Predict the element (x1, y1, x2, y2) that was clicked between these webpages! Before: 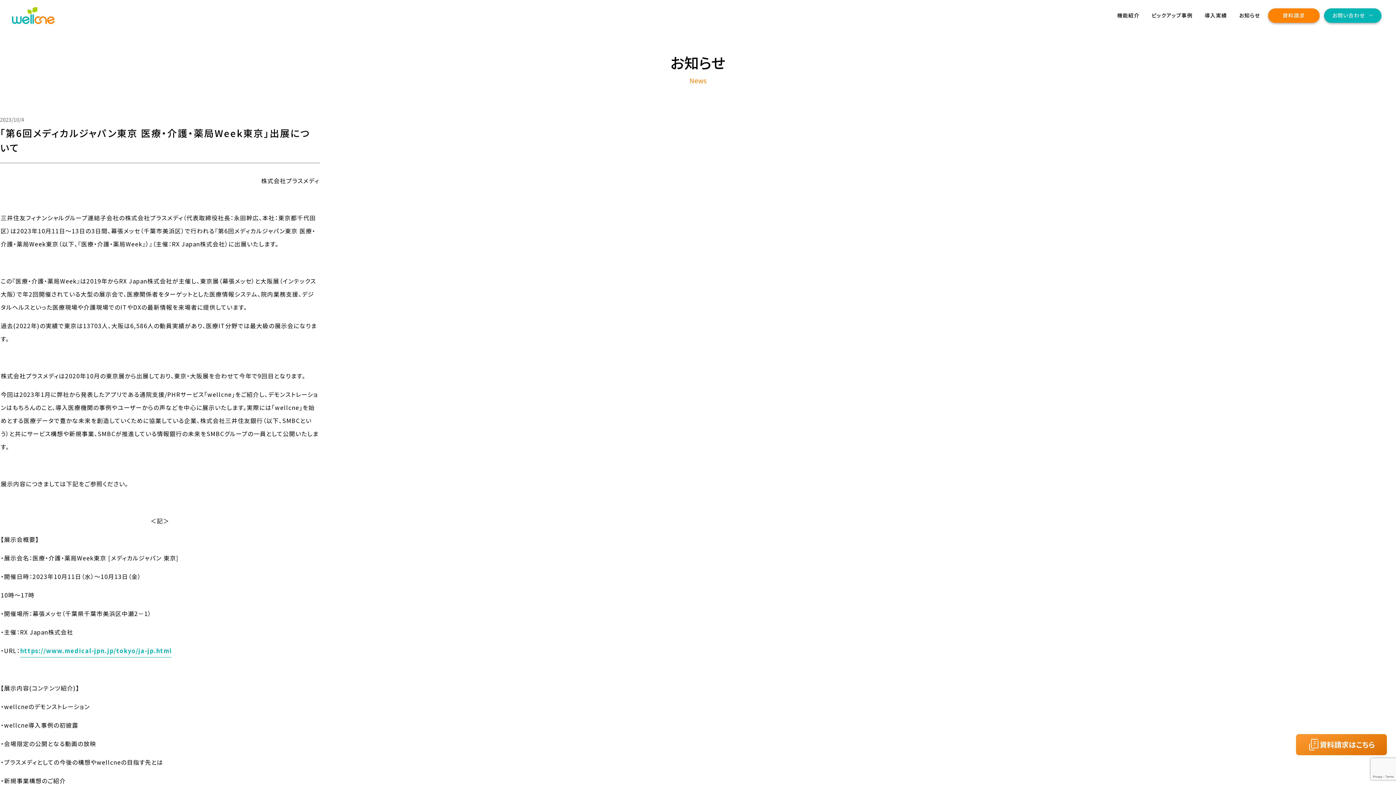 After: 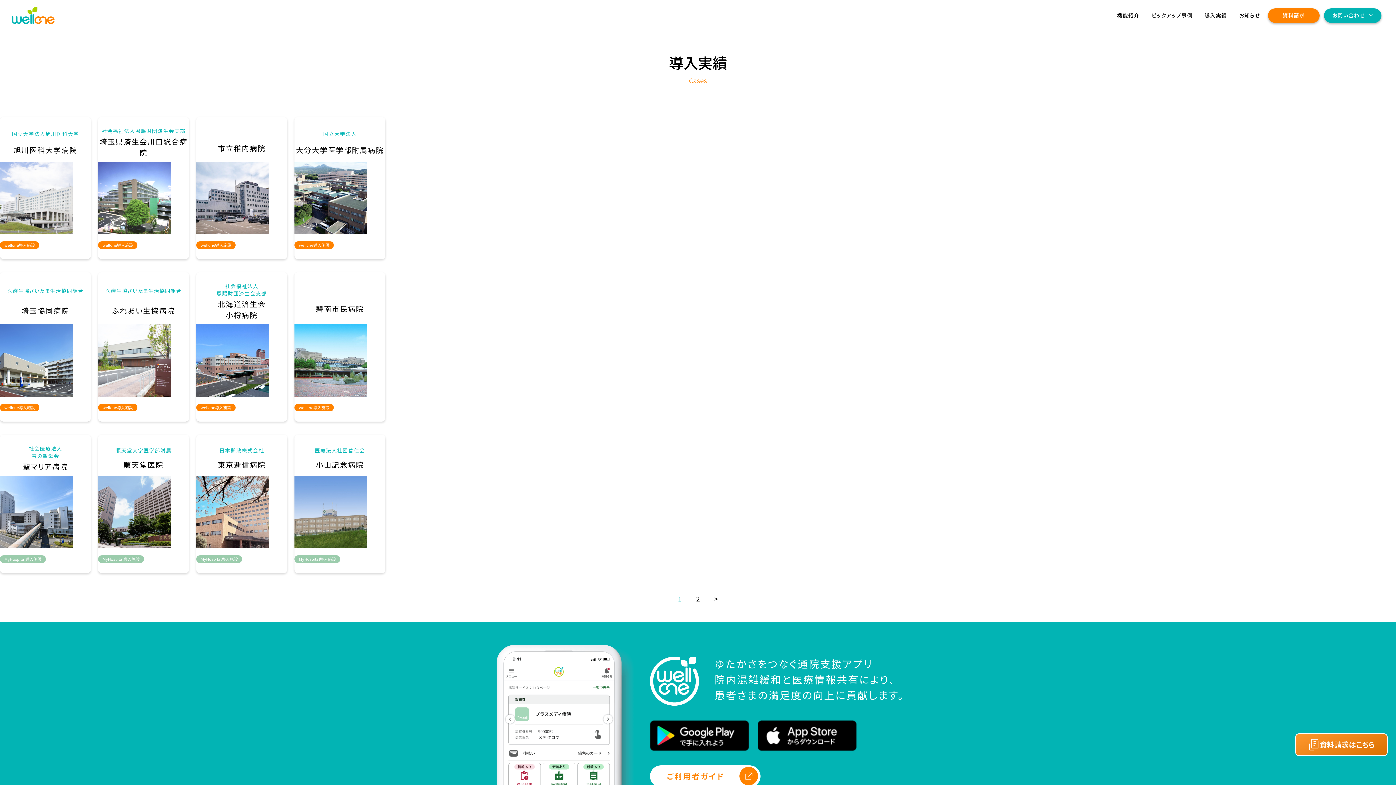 Action: label: 導入実績 bbox: (1205, 11, 1227, 19)